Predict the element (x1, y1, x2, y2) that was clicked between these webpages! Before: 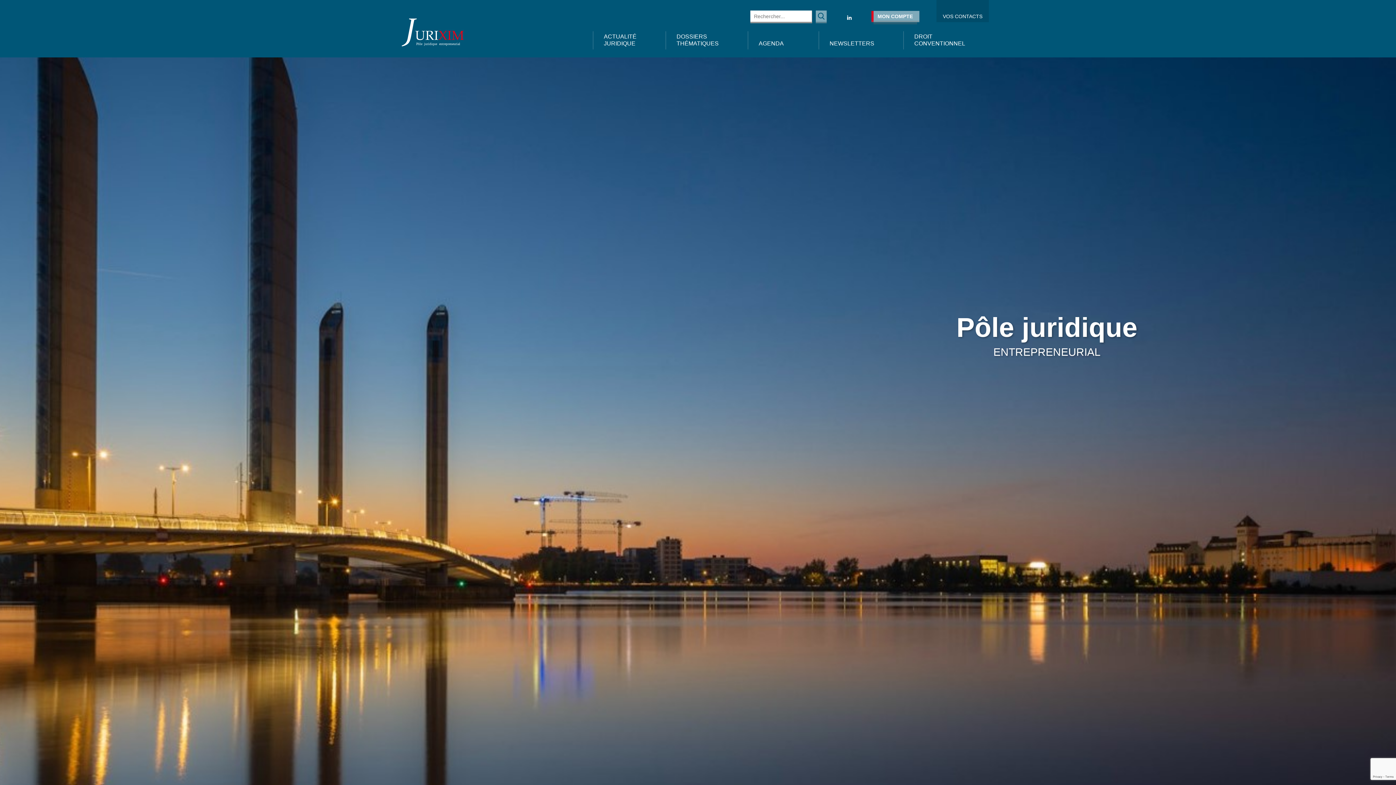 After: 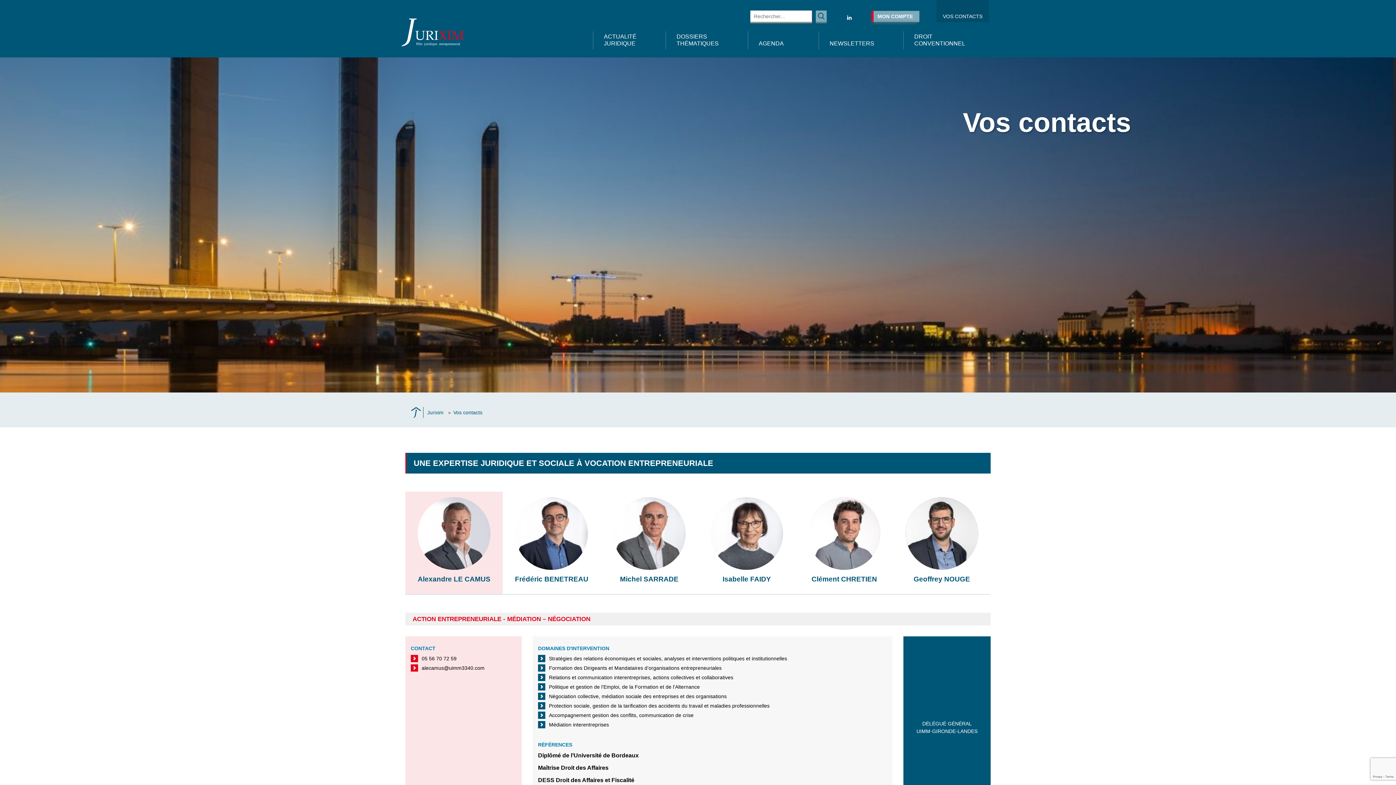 Action: bbox: (936, 0, 989, 22) label: VOS CONTACTS